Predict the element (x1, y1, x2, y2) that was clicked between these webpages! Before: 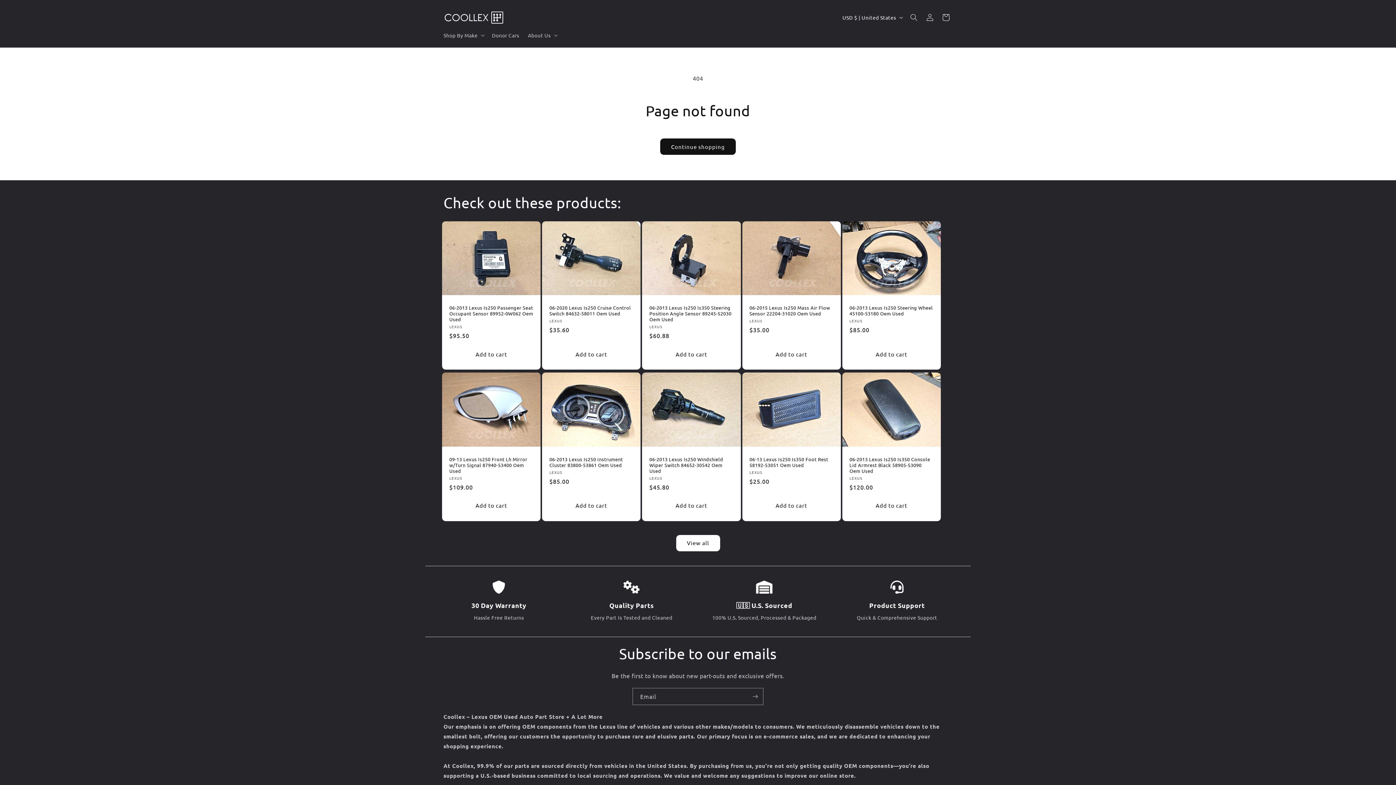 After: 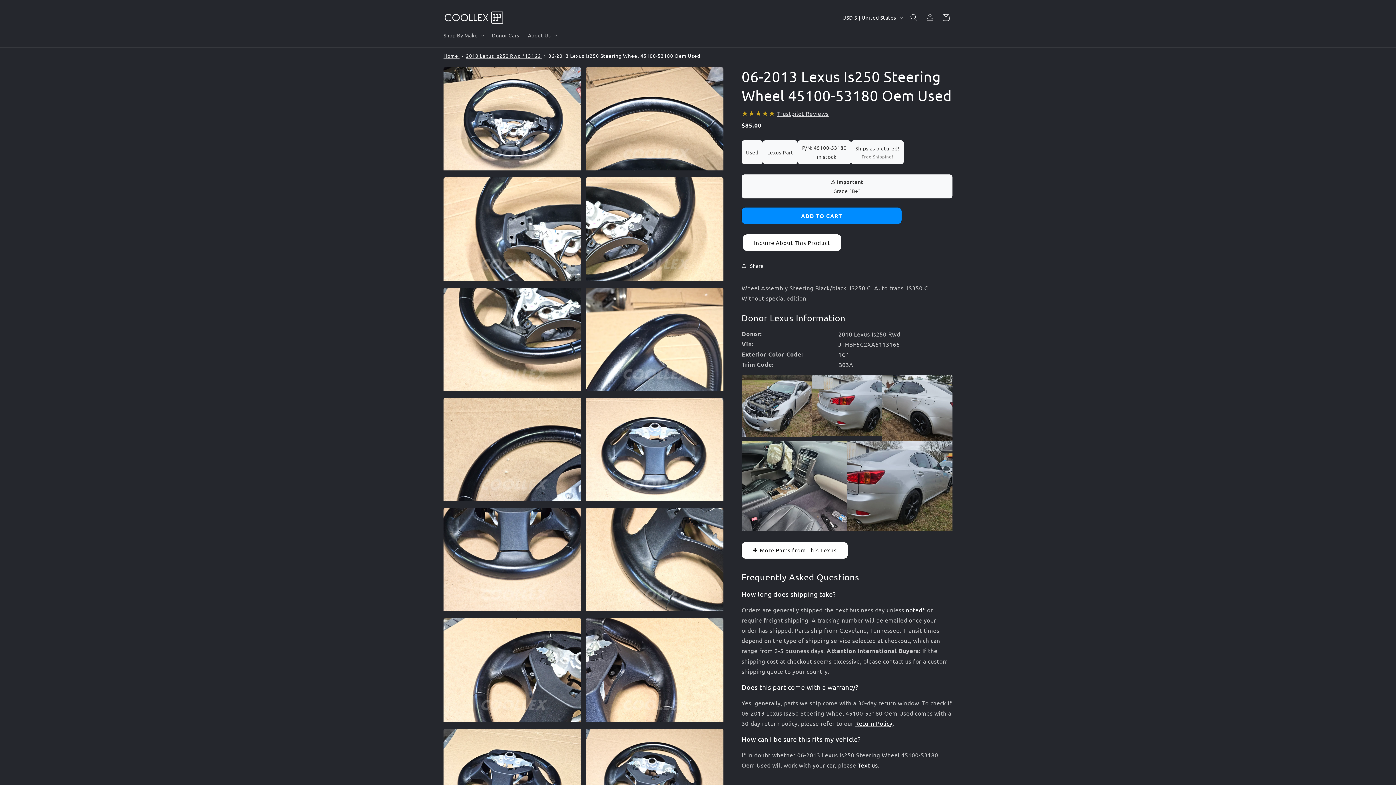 Action: label: 06-2013 Lexus Is250 Steering Wheel 45100-53180 Oem Used bbox: (849, 305, 933, 316)